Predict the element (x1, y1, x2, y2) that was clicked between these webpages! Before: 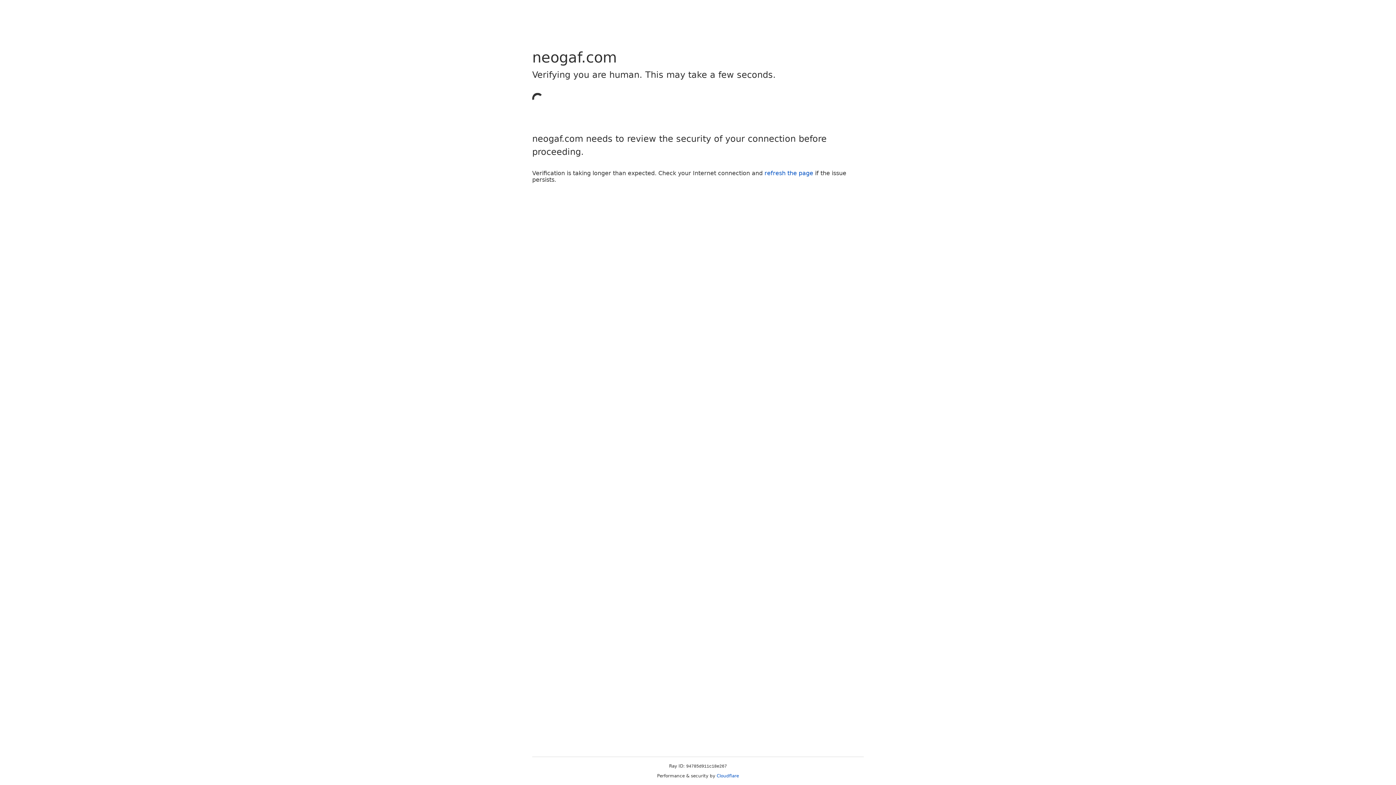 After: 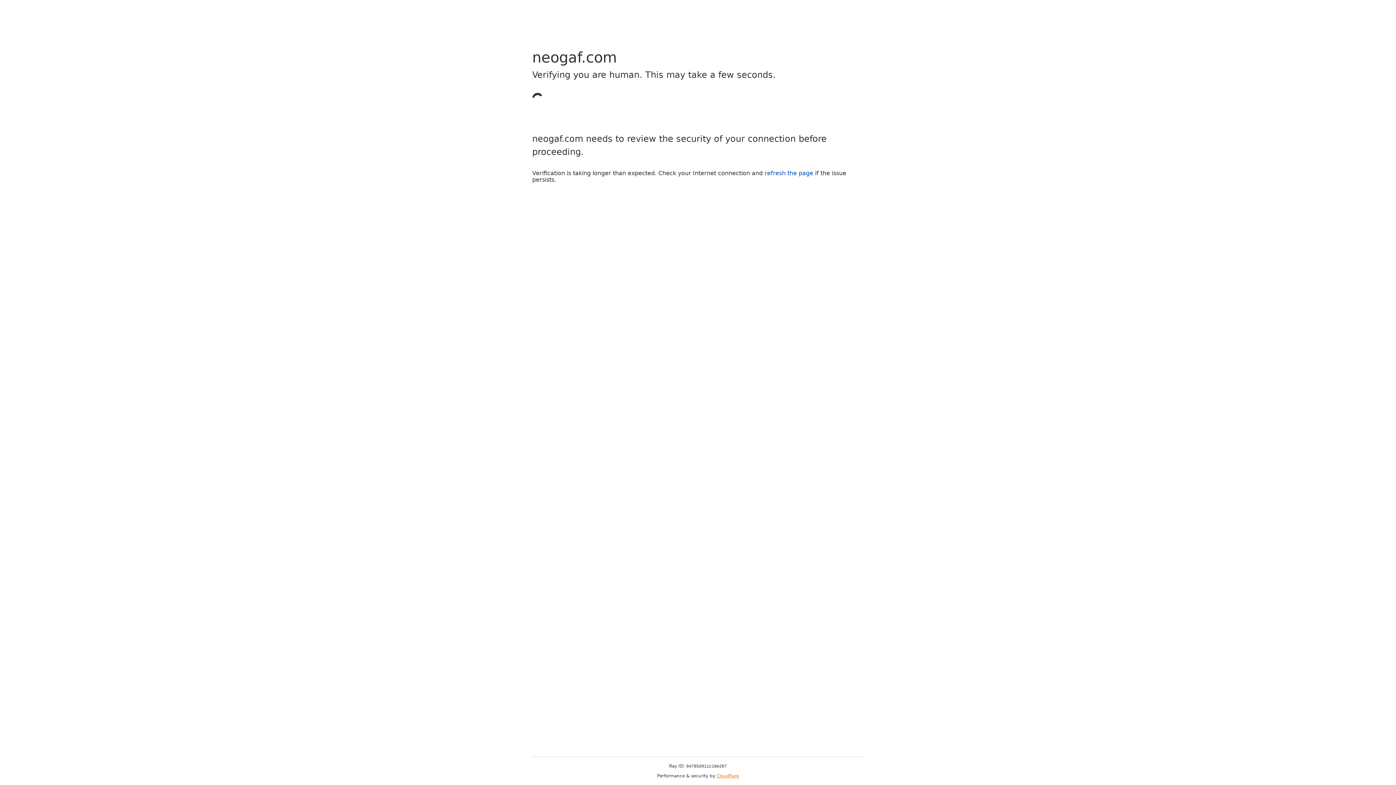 Action: bbox: (716, 773, 739, 778) label: Cloudflare